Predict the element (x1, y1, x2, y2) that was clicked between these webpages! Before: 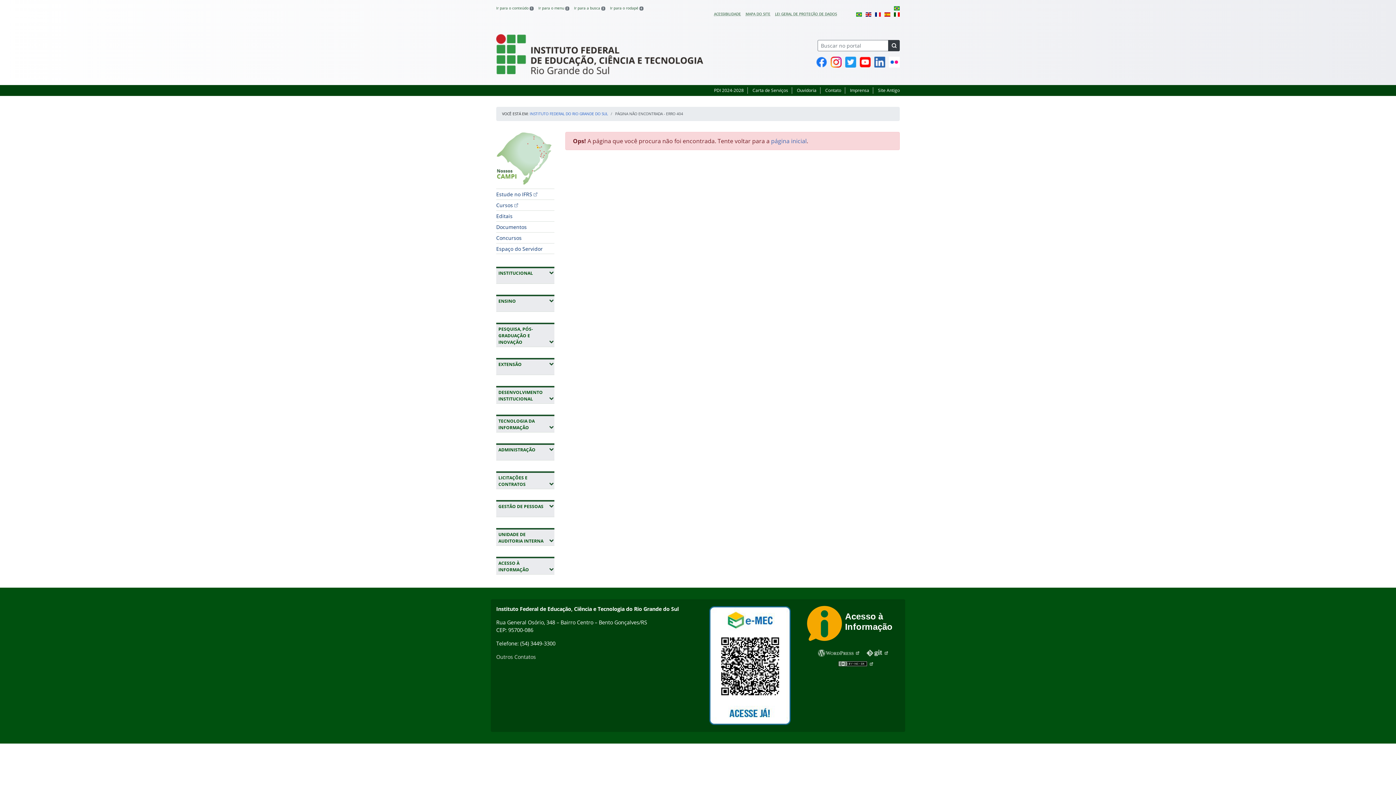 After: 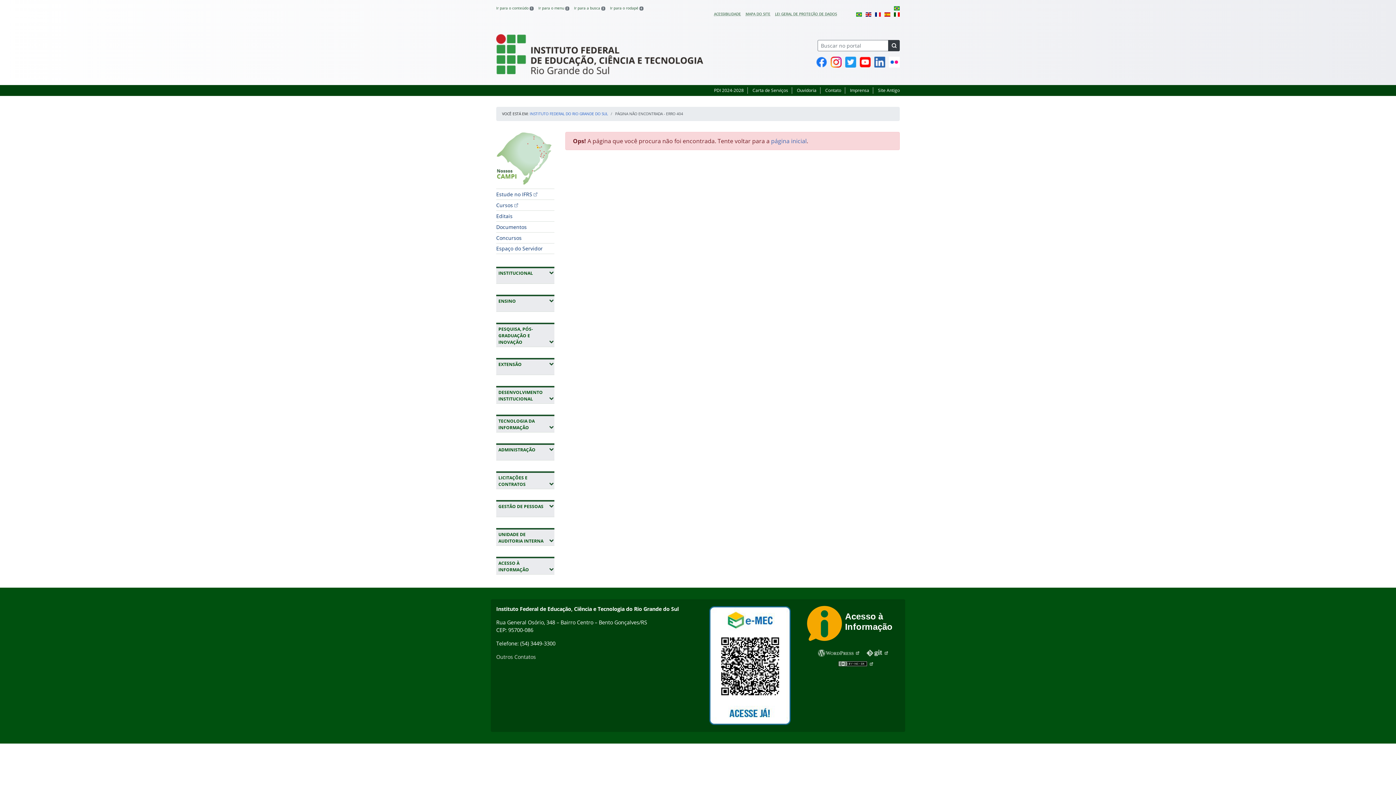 Action: bbox: (894, 5, 900, 10)